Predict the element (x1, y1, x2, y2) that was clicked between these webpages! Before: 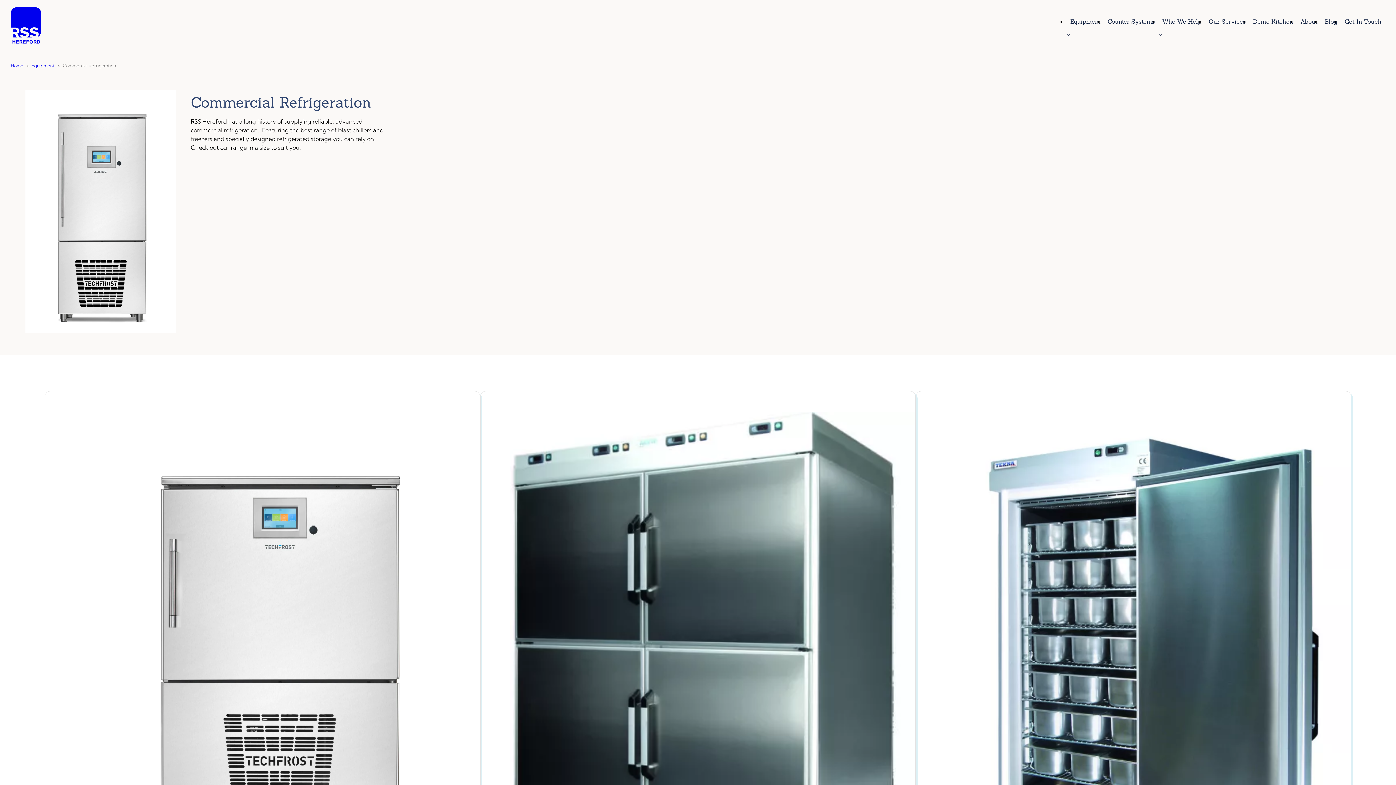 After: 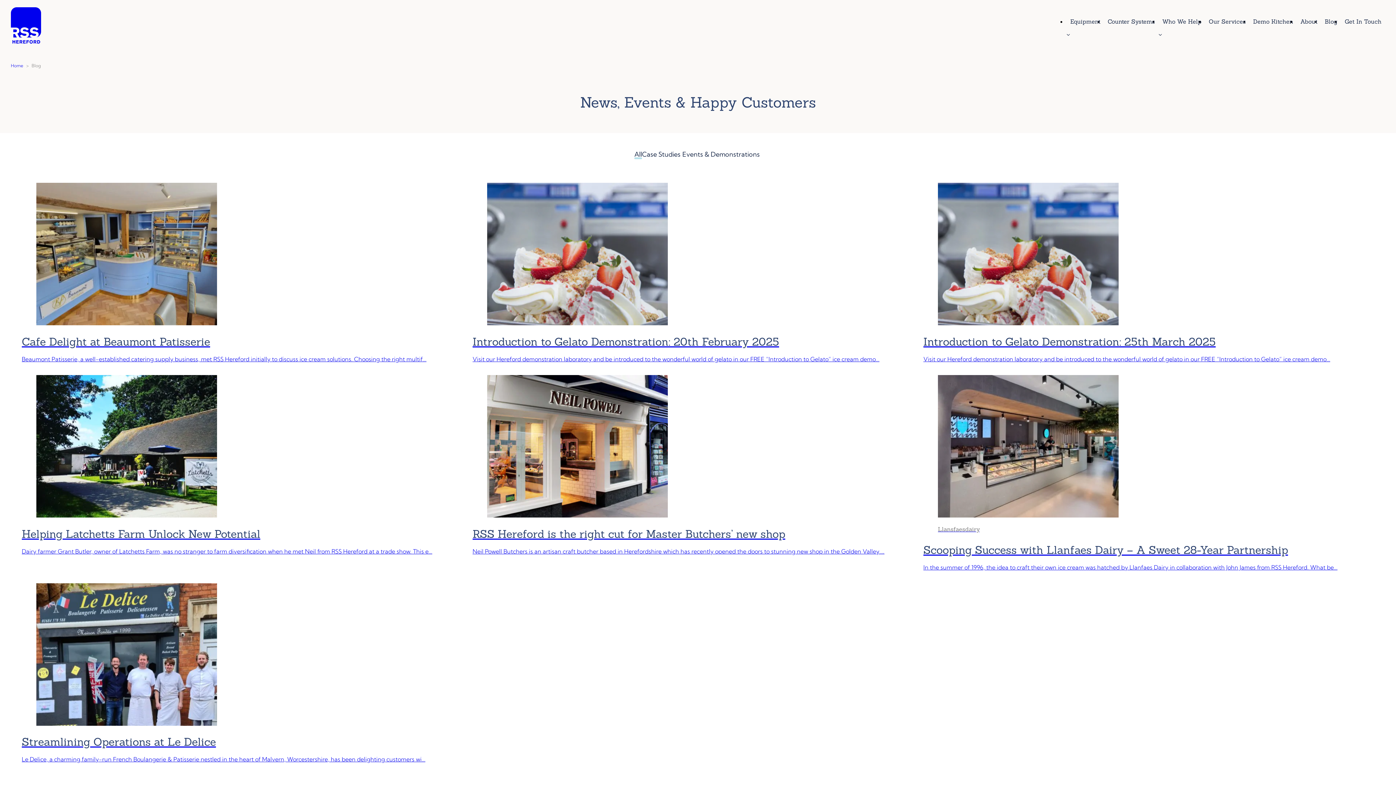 Action: bbox: (1321, 13, 1341, 29) label: Blog